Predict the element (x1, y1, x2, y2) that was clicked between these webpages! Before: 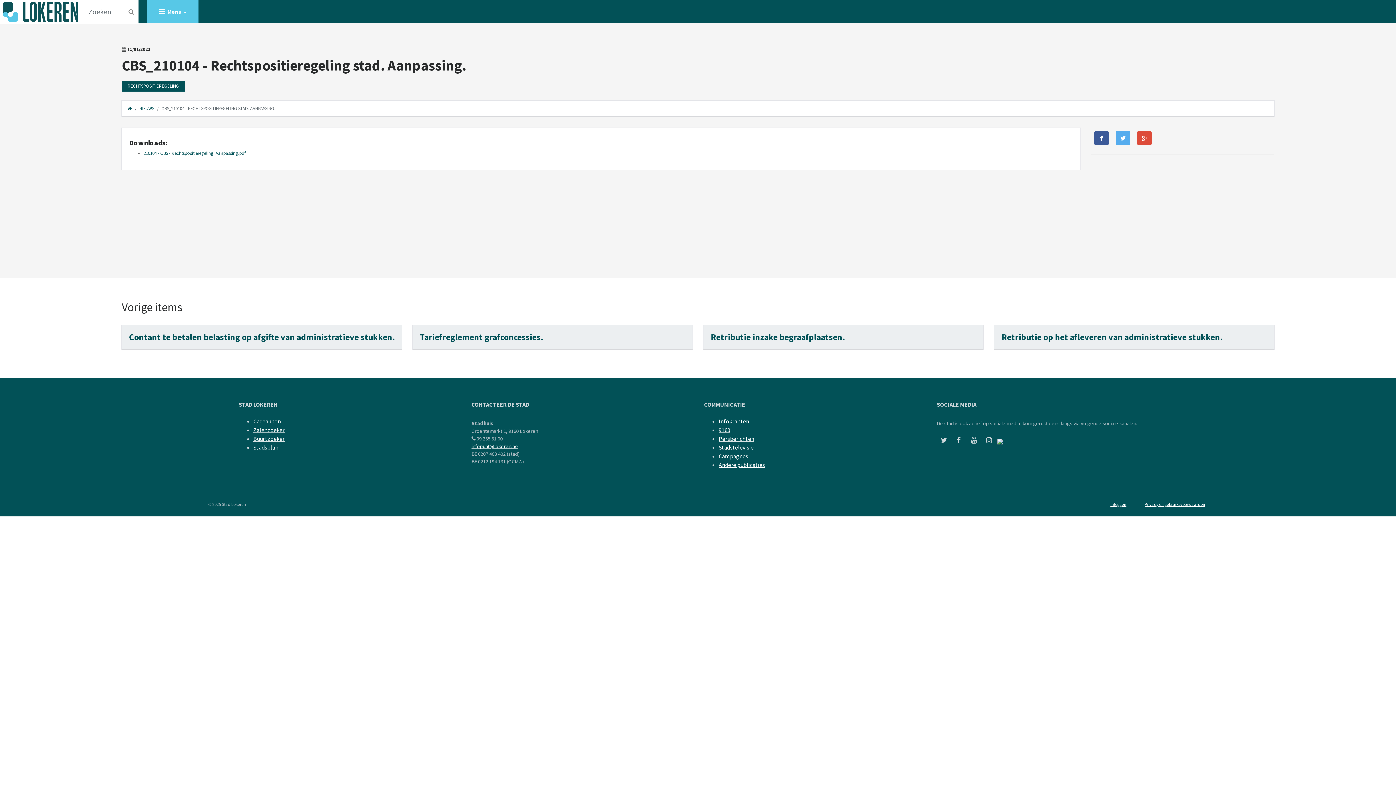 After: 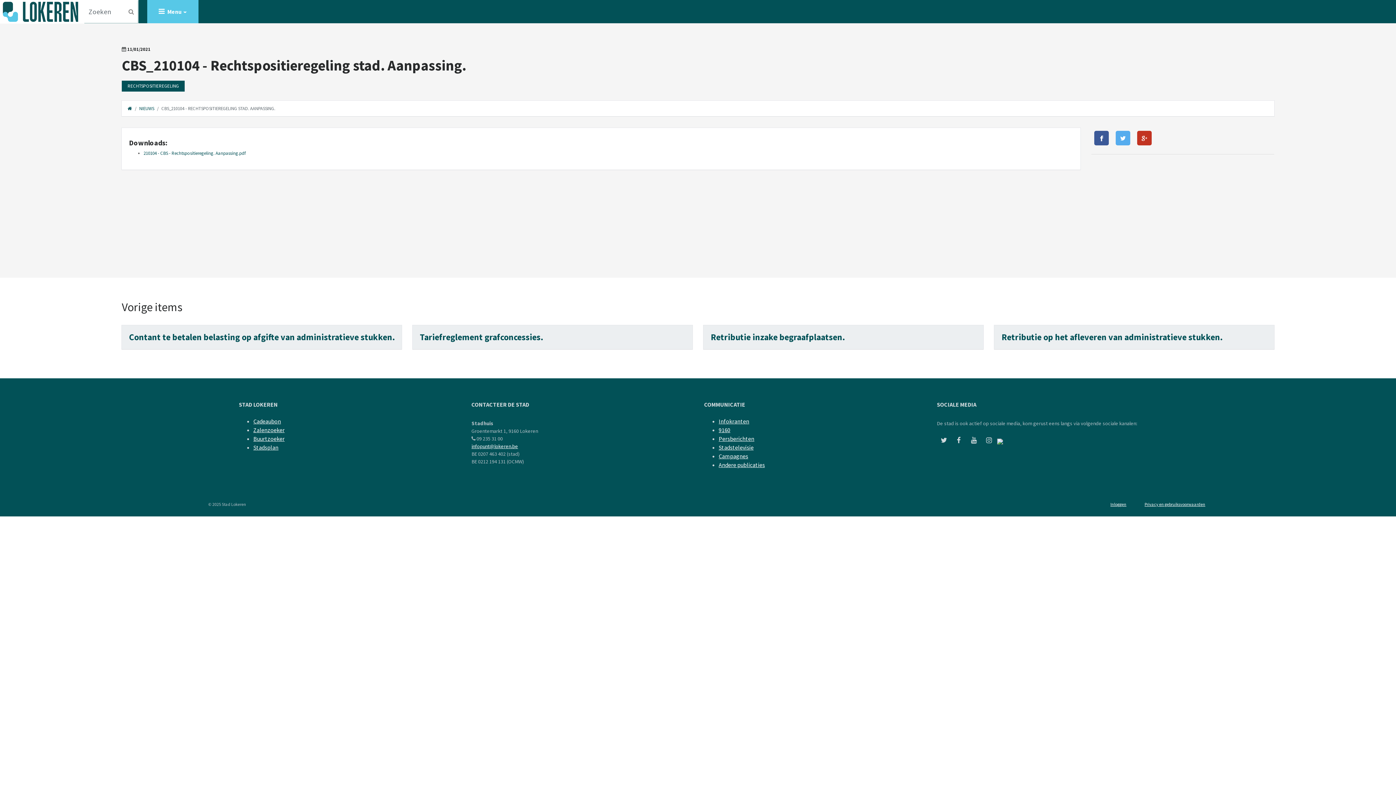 Action: bbox: (1137, 130, 1151, 145)